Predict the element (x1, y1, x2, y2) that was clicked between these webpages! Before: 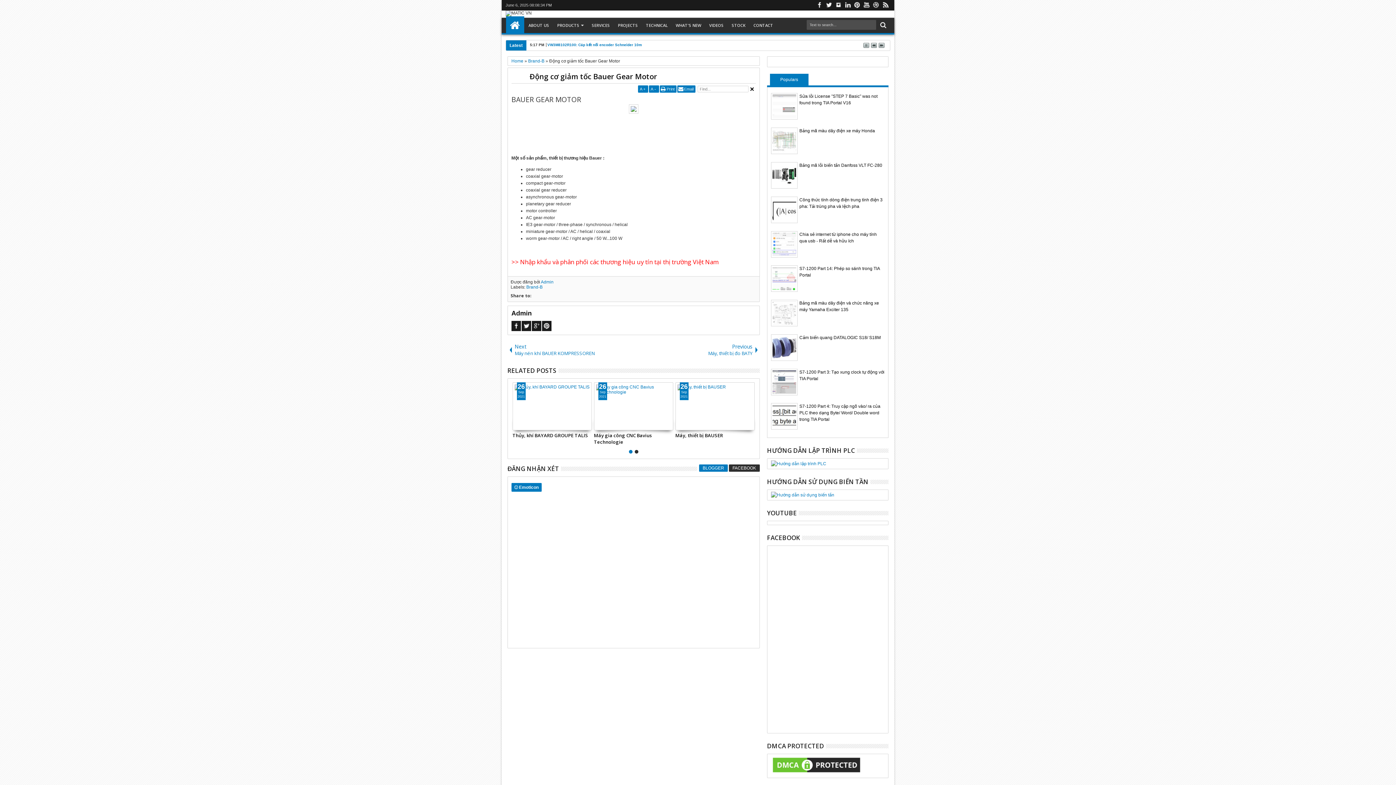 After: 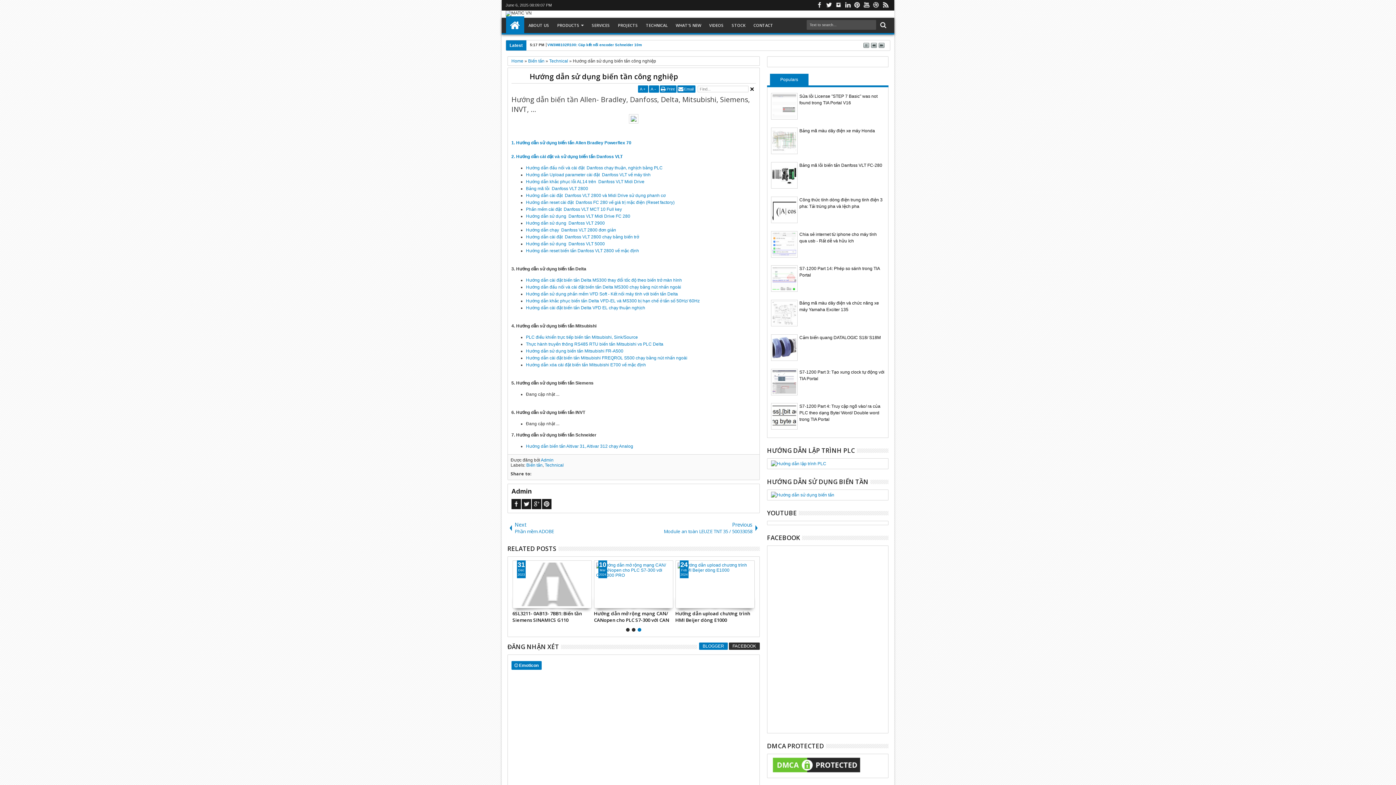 Action: bbox: (771, 492, 834, 497)